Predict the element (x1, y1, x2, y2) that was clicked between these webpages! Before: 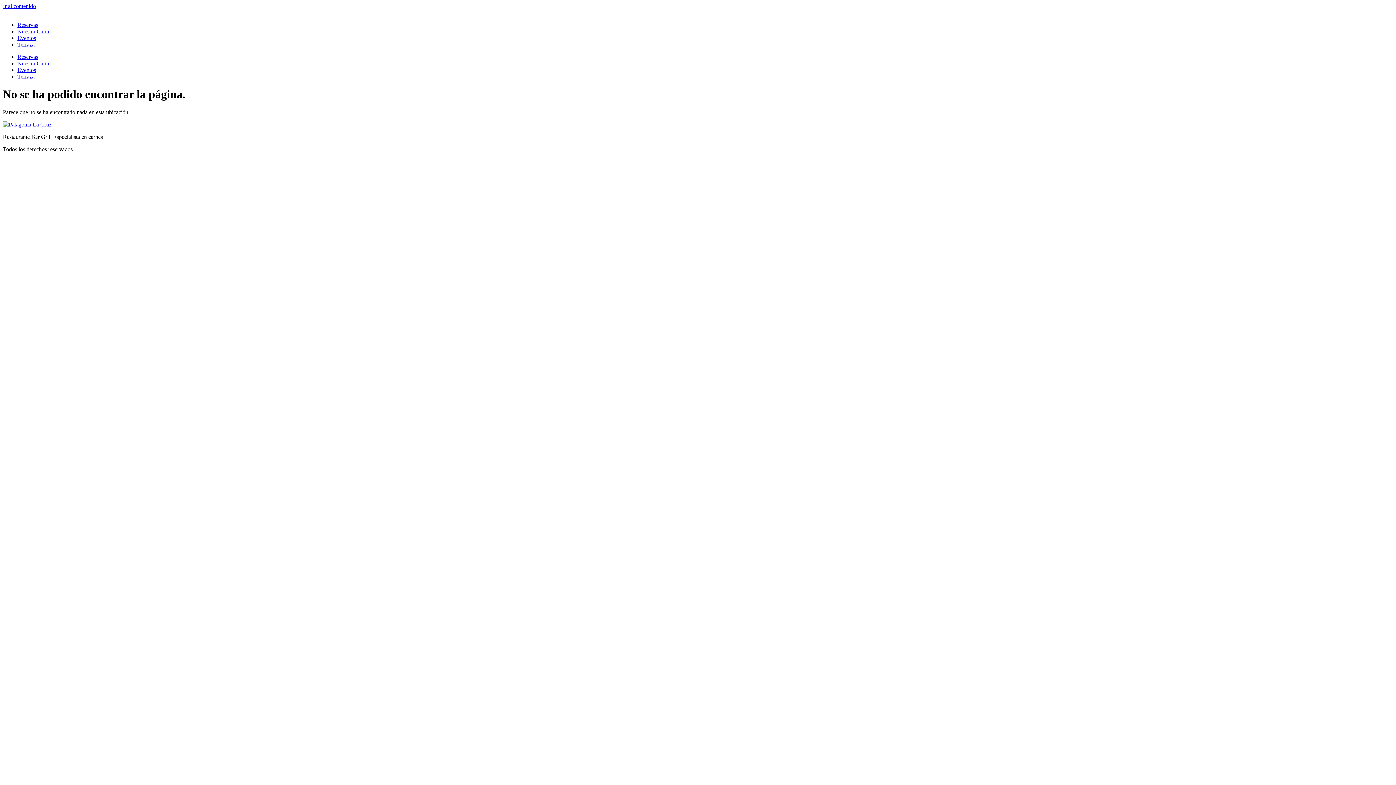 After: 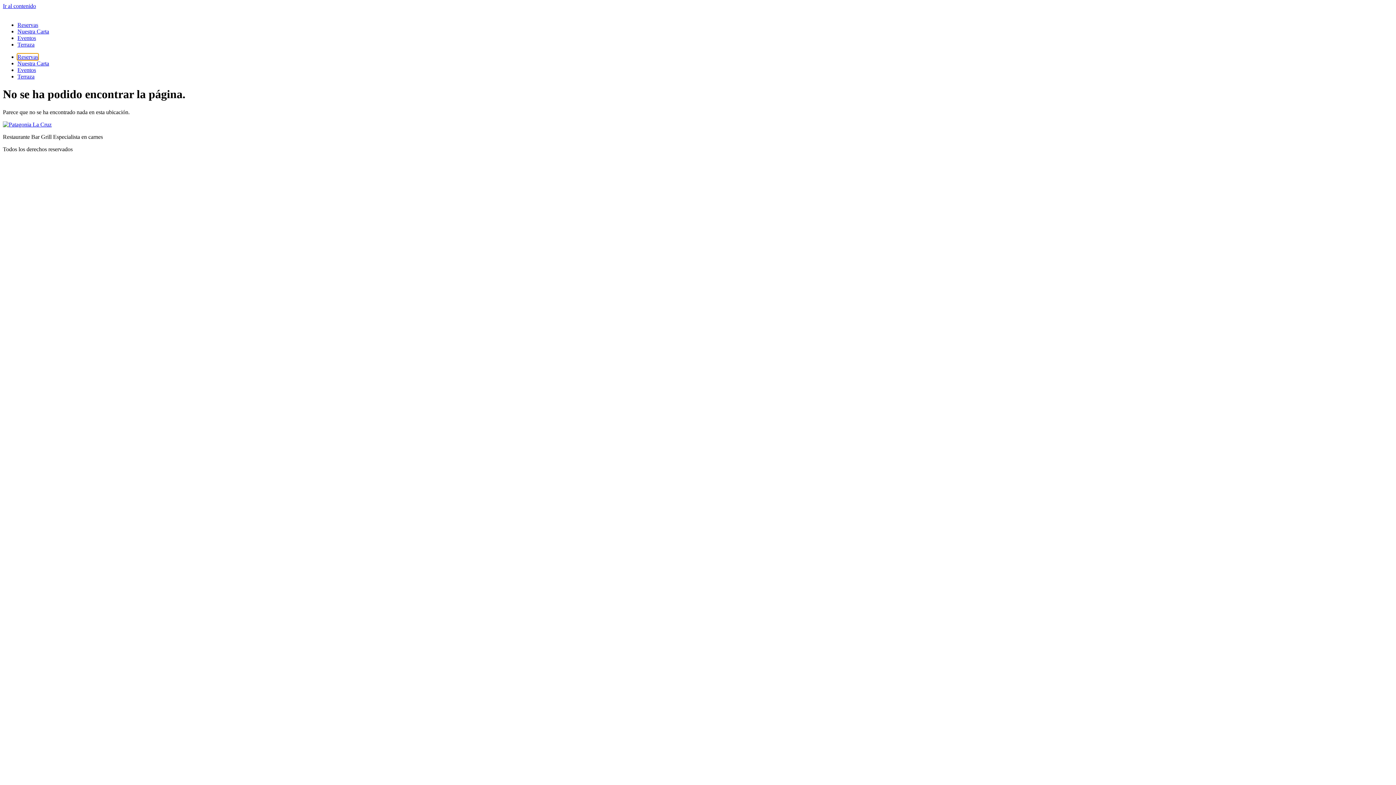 Action: label: Reservas bbox: (17, 53, 38, 60)